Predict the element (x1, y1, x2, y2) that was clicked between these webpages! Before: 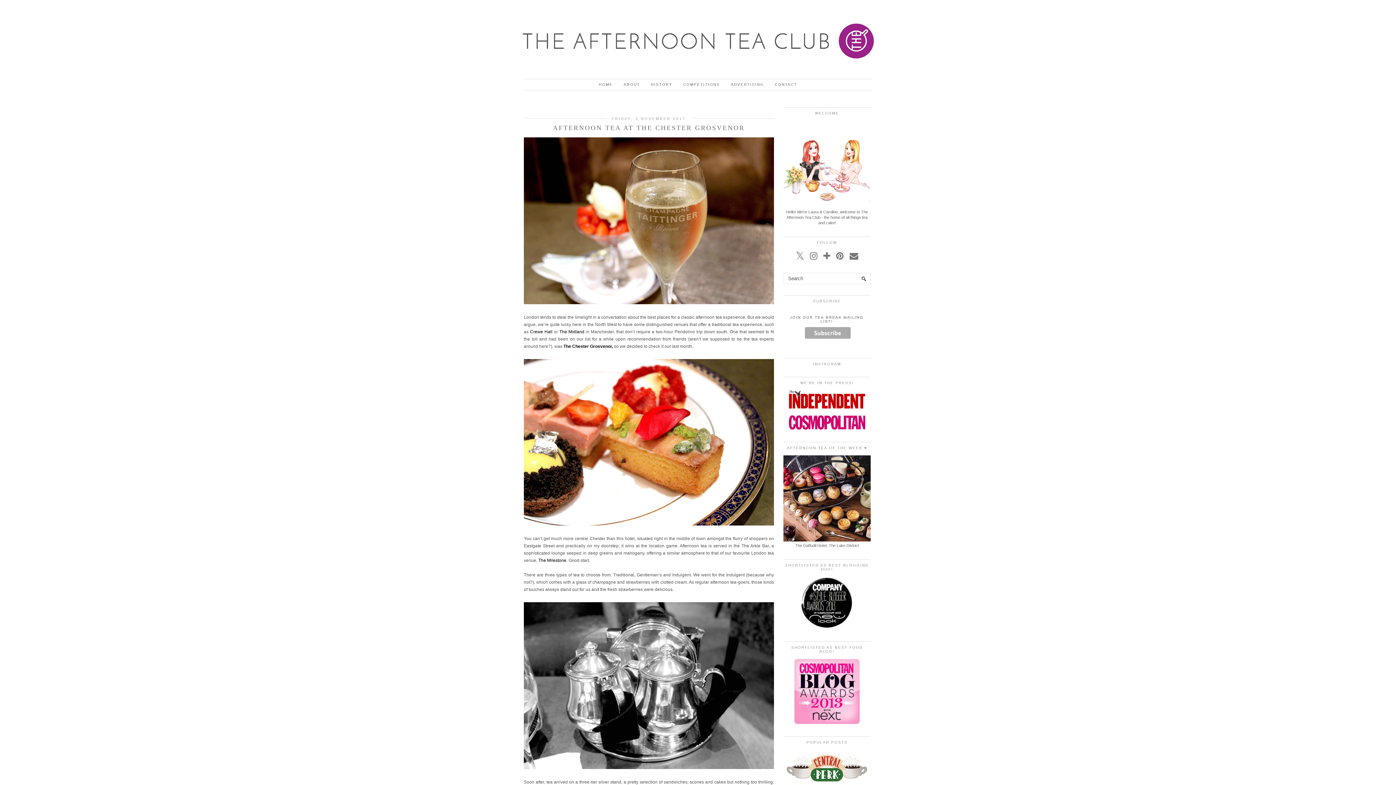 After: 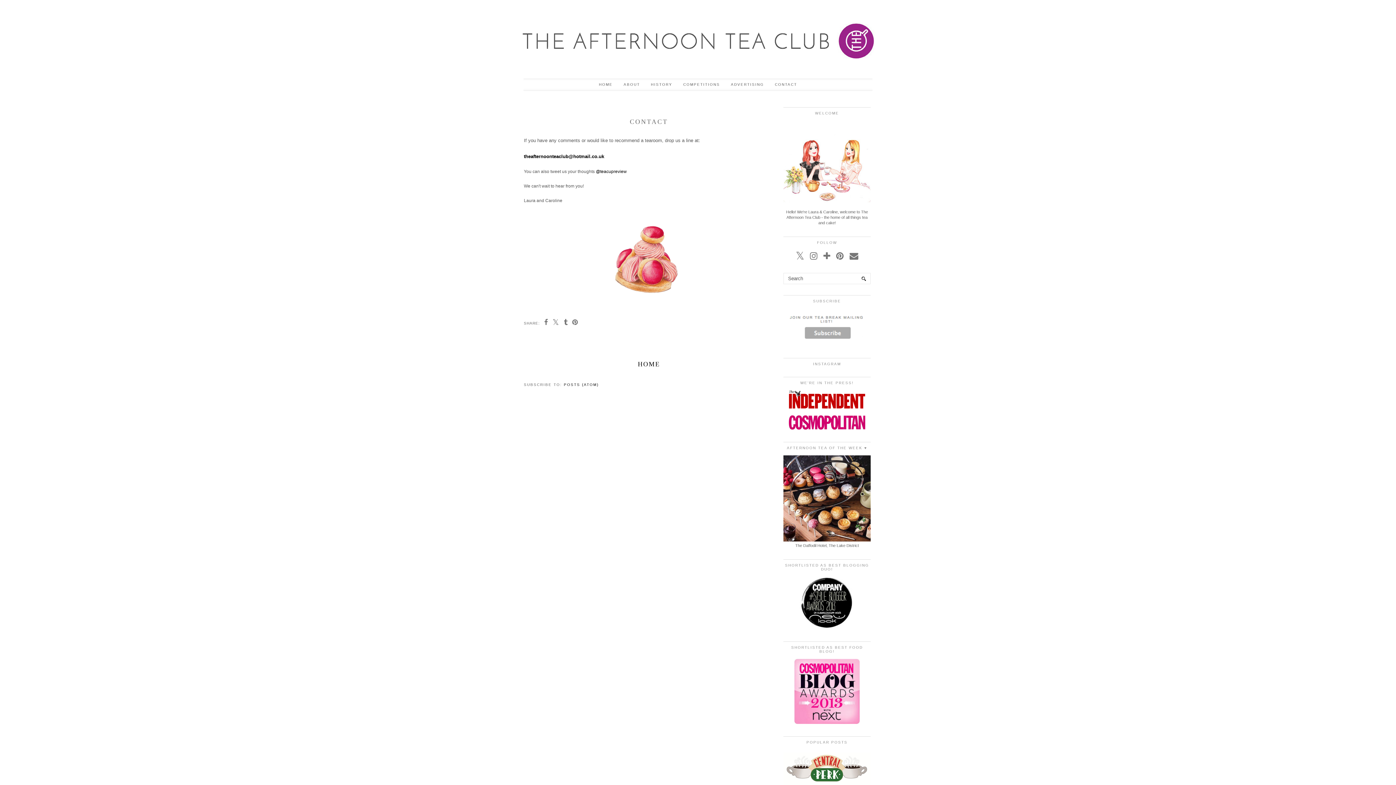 Action: label: CONTACT bbox: (769, 79, 802, 90)